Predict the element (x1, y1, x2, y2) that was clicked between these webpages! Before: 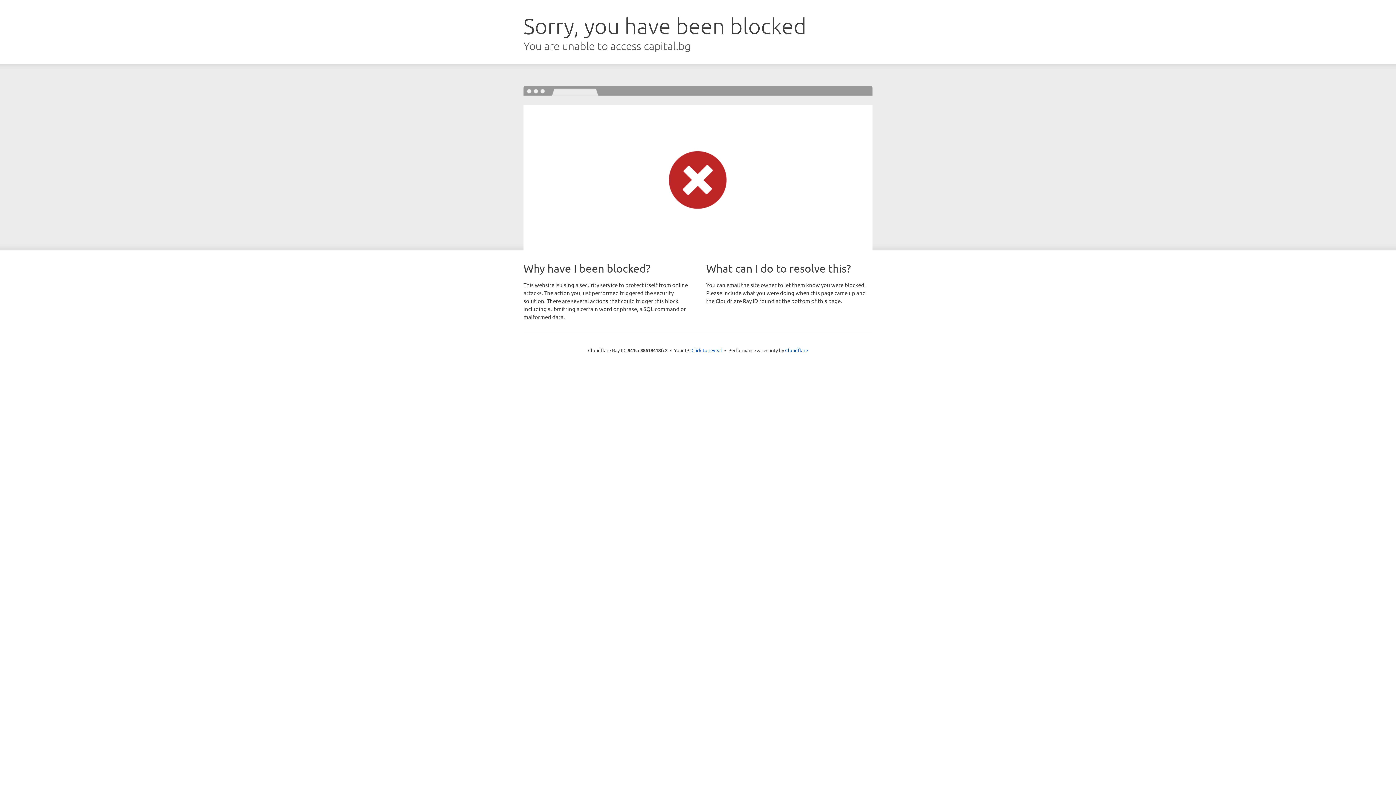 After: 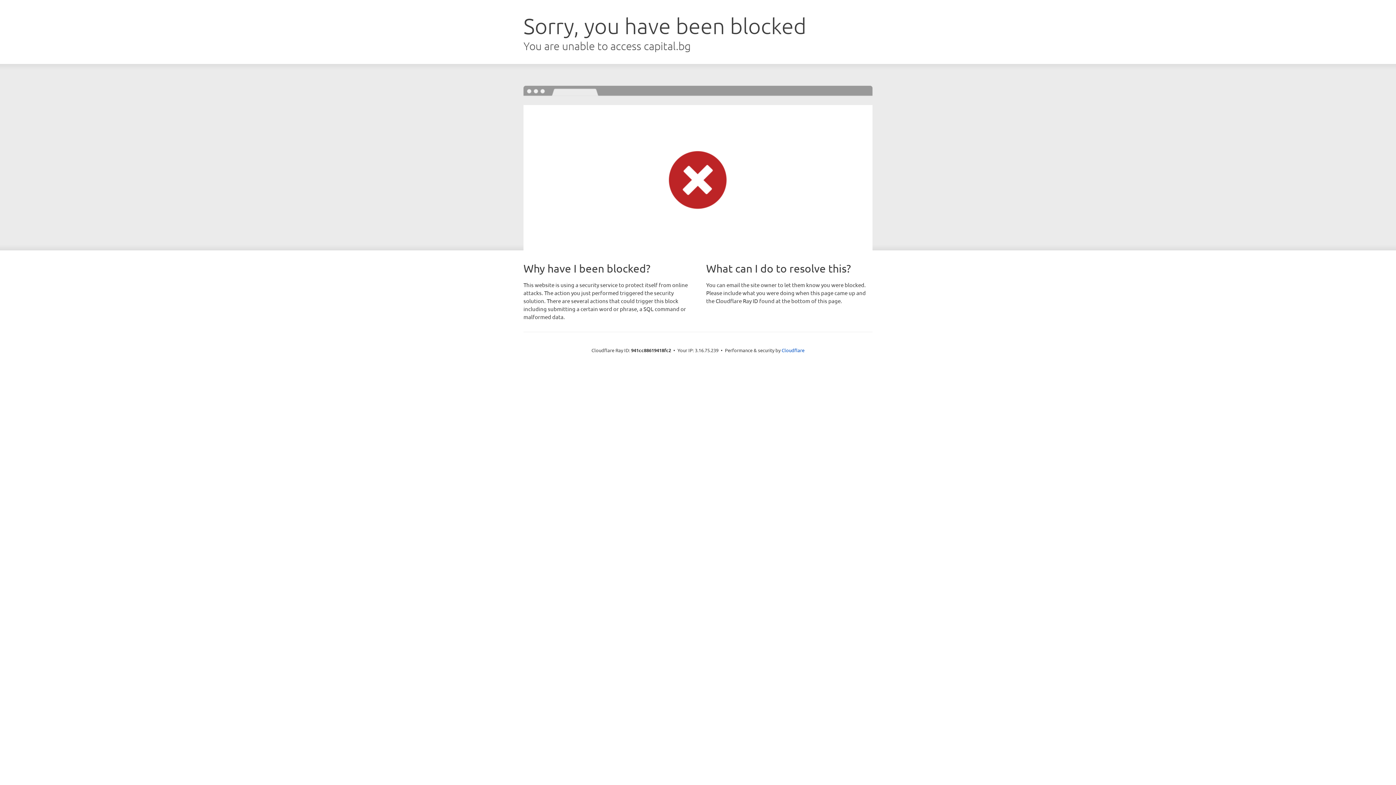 Action: bbox: (691, 346, 722, 353) label: Click to reveal